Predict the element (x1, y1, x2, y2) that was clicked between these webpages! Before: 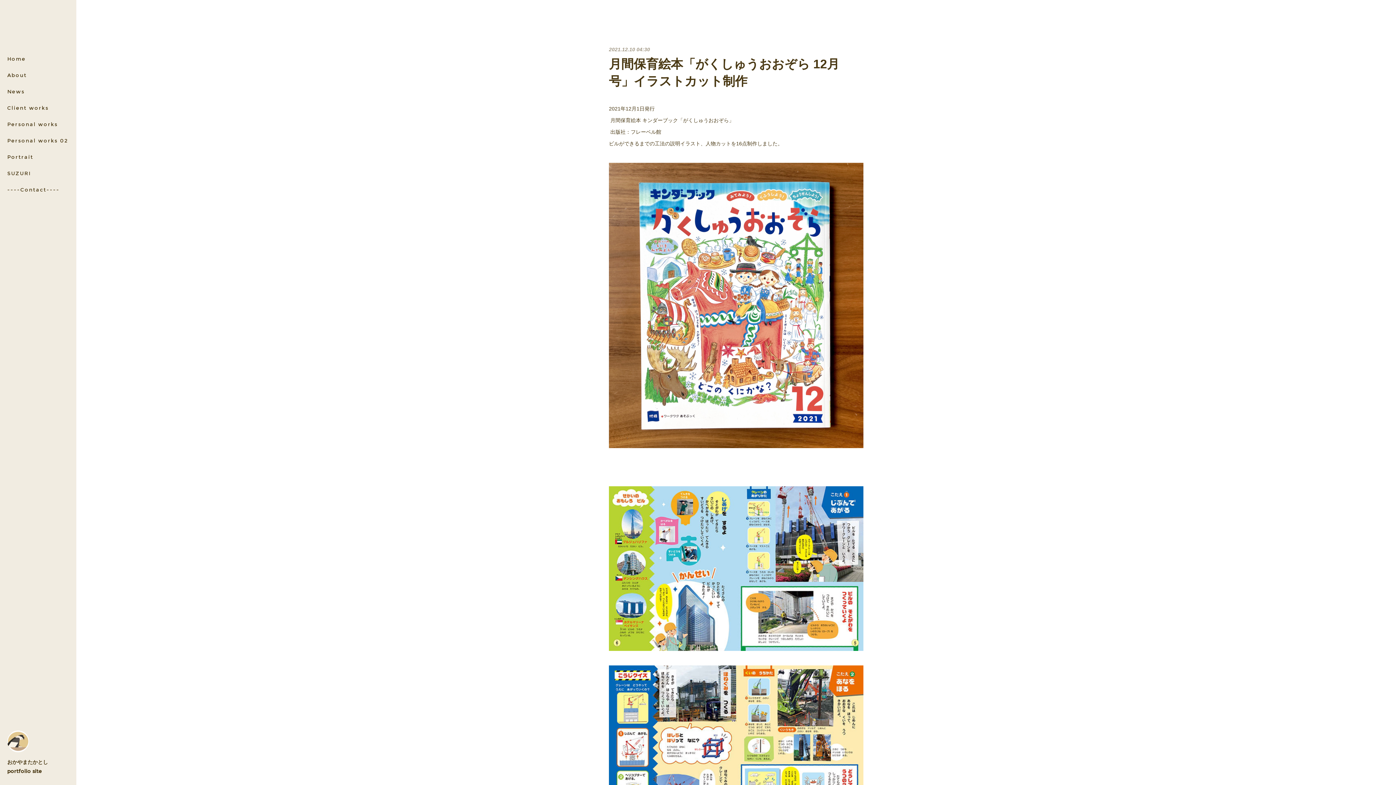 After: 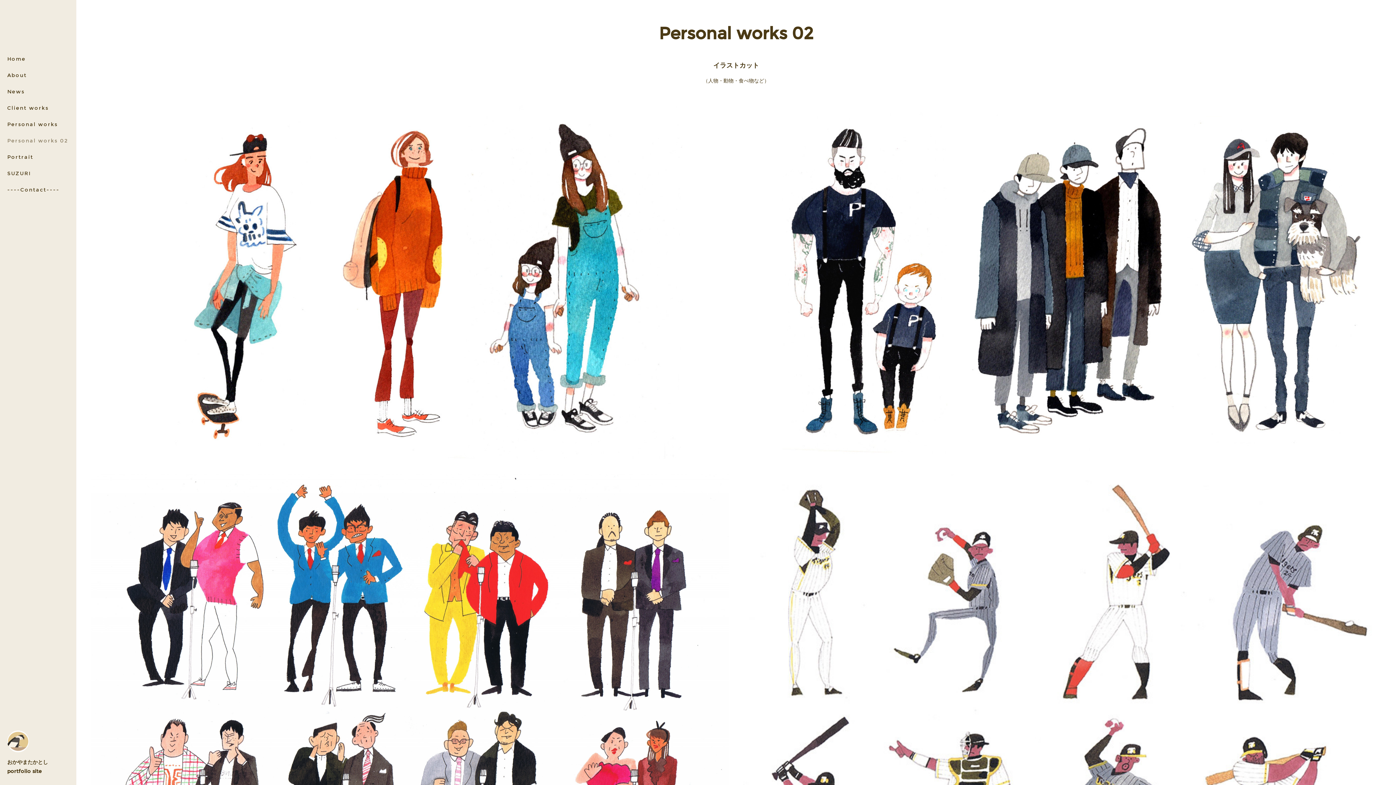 Action: bbox: (0, 132, 76, 149) label: Personal works 02